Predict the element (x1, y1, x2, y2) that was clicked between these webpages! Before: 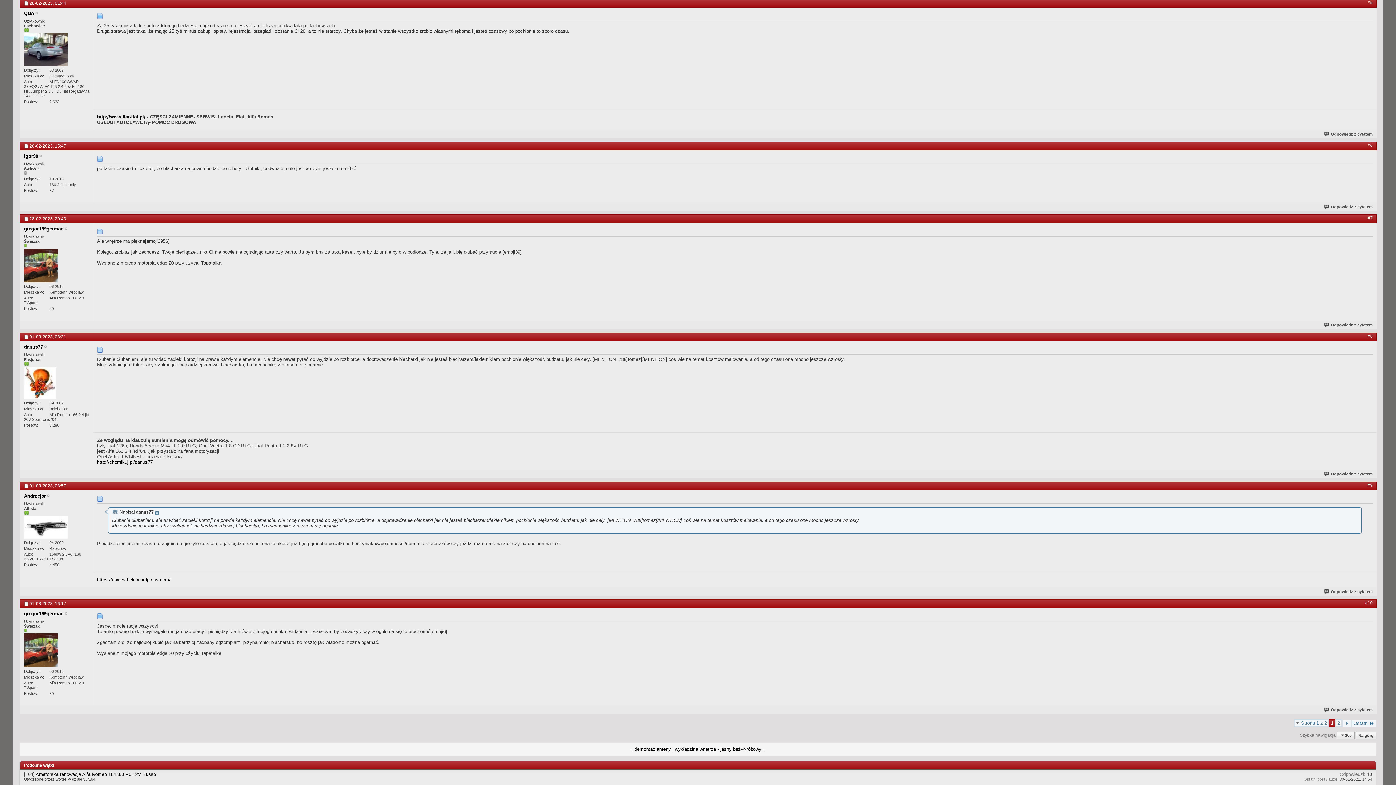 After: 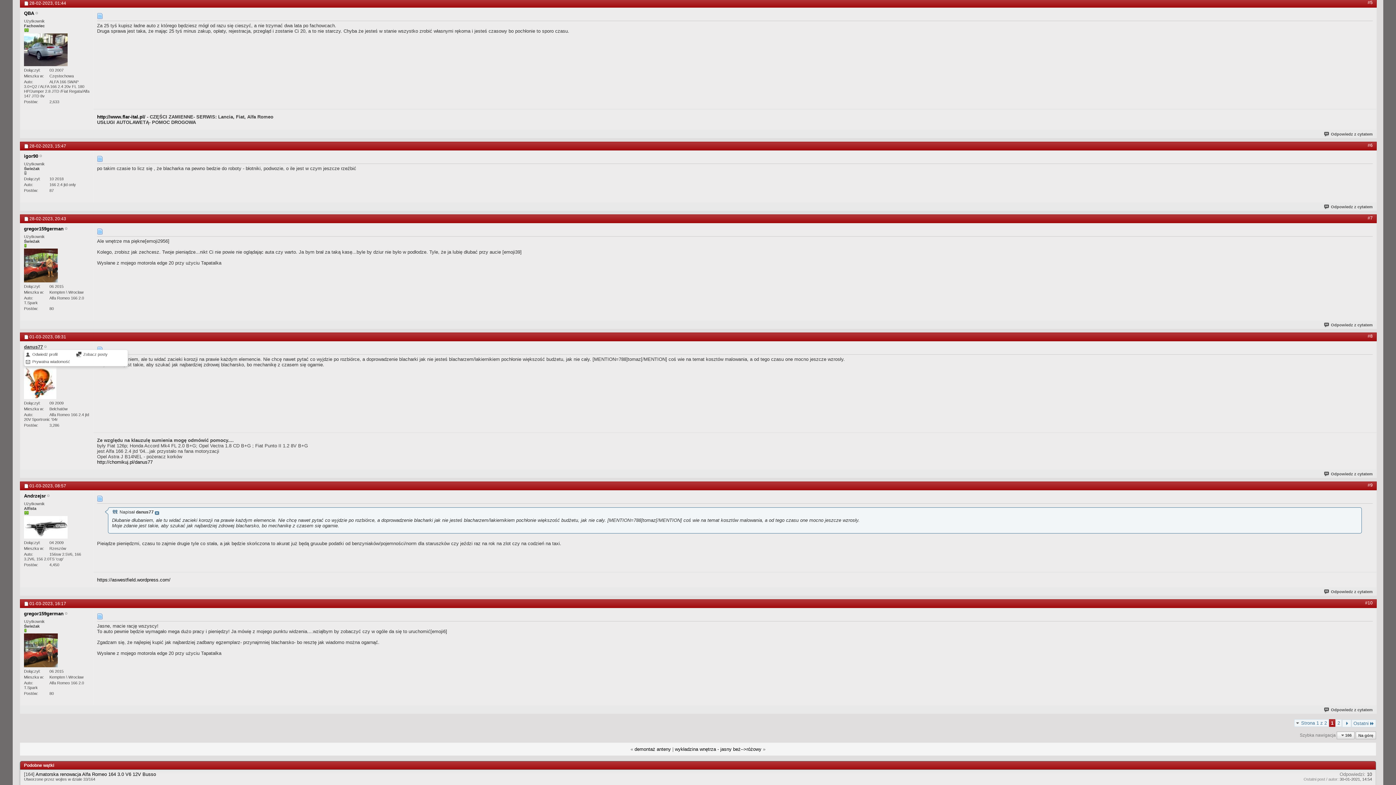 Action: bbox: (24, 344, 42, 349) label: danus77